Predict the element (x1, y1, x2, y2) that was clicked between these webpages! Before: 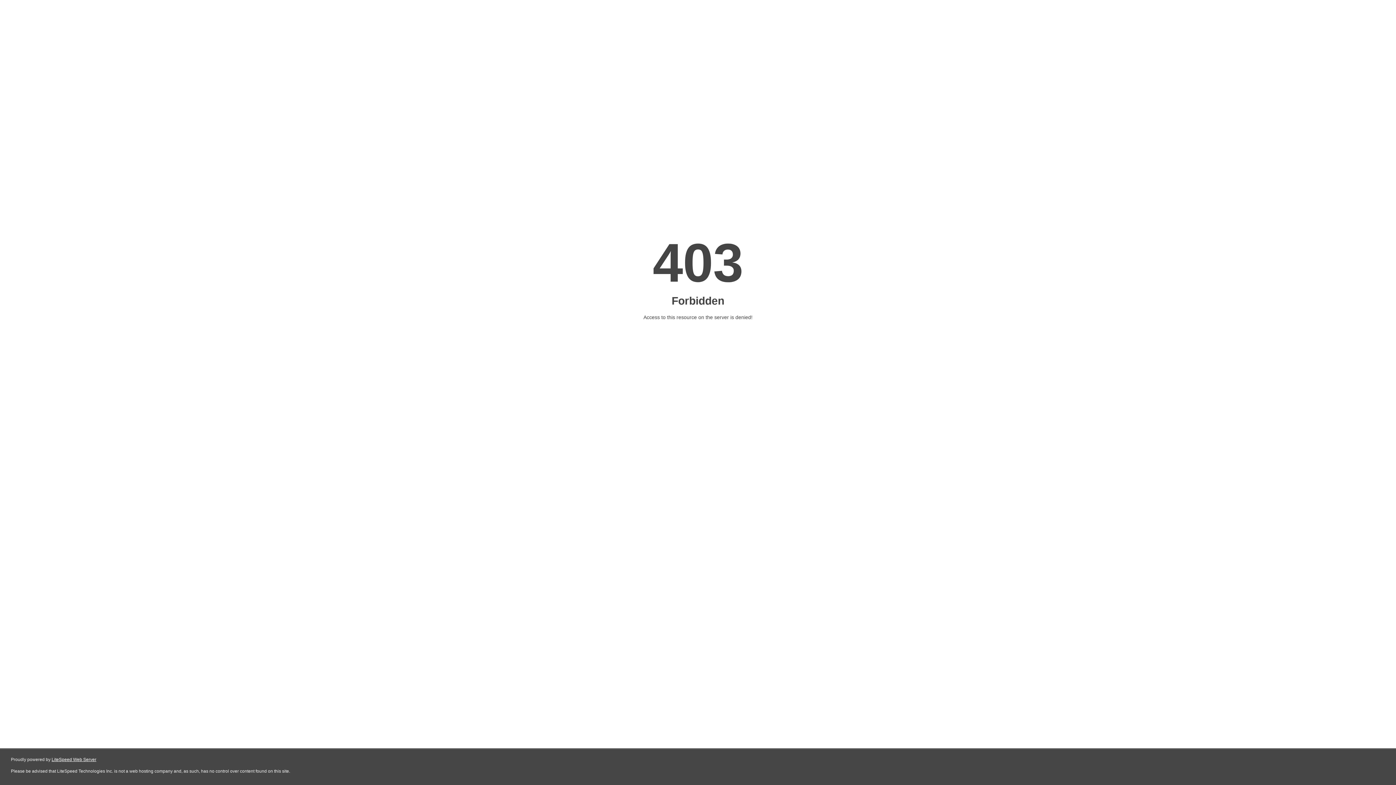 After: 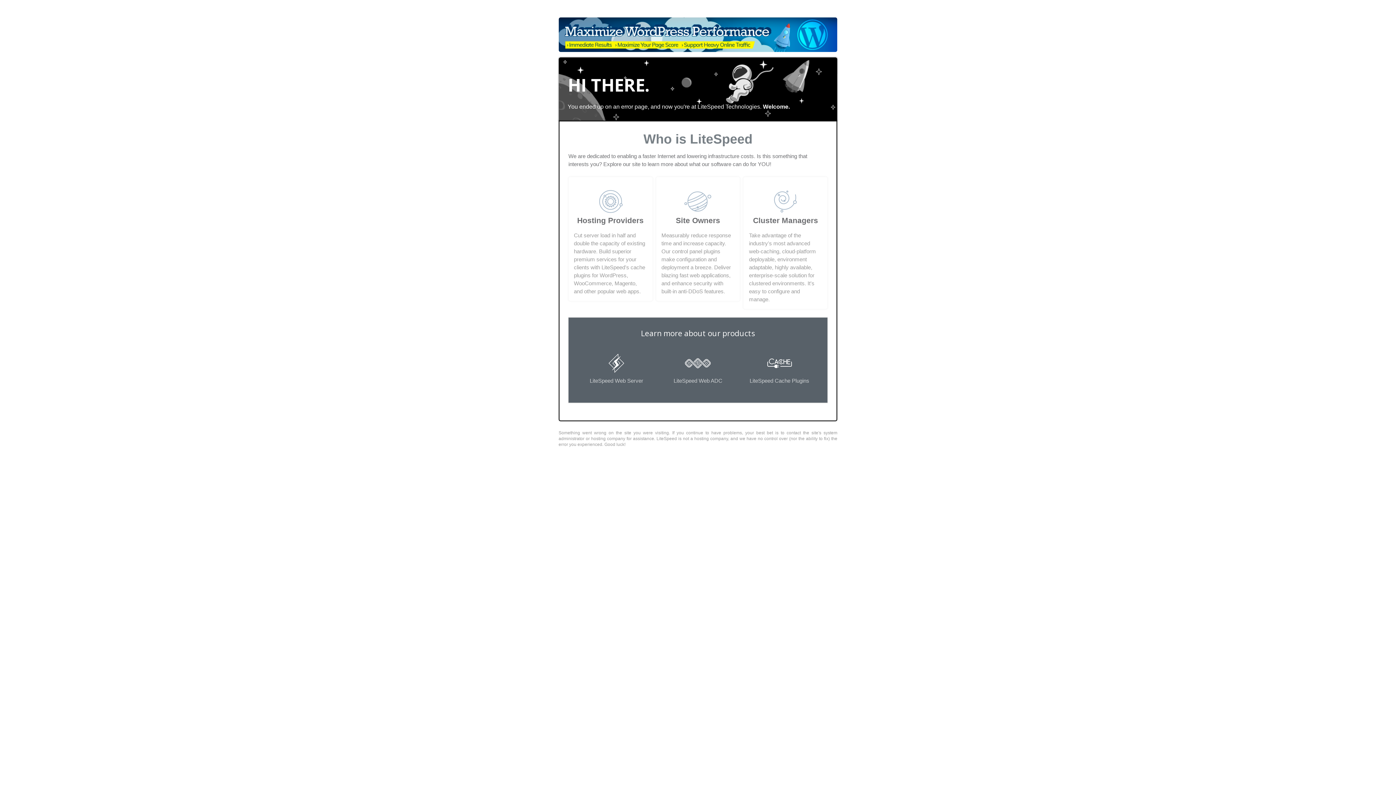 Action: label: LiteSpeed Web Server bbox: (51, 757, 96, 762)